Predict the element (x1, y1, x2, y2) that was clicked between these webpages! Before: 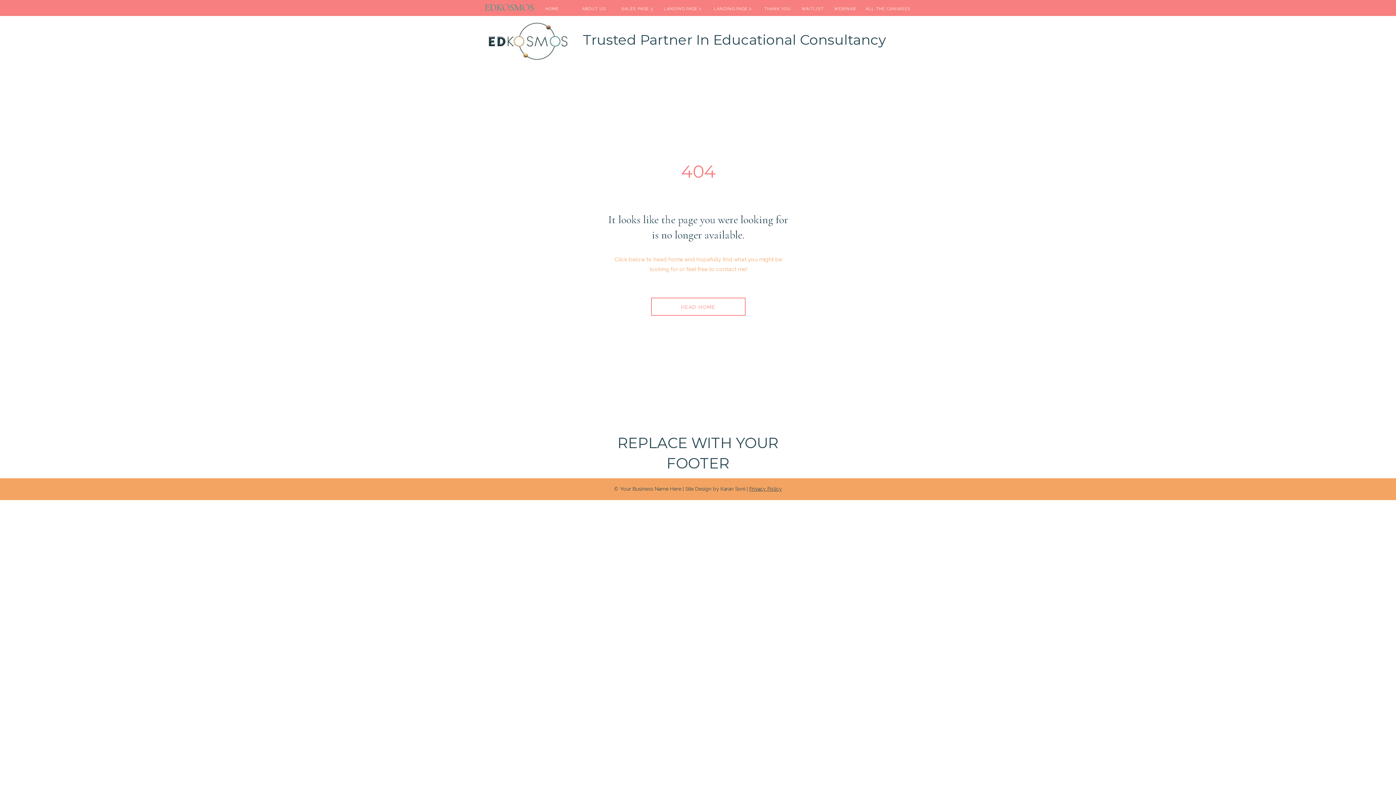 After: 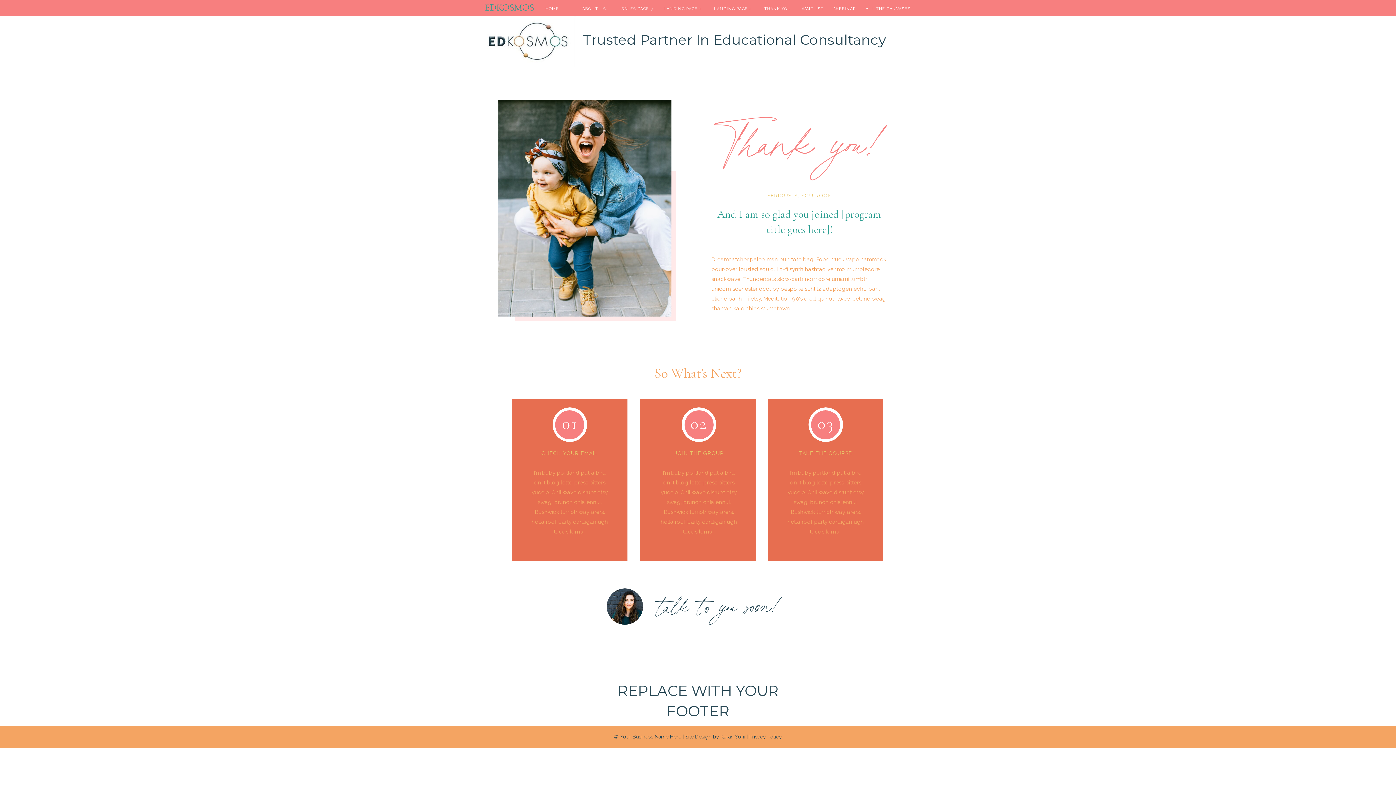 Action: label: THANK YOU bbox: (762, 5, 793, 13)